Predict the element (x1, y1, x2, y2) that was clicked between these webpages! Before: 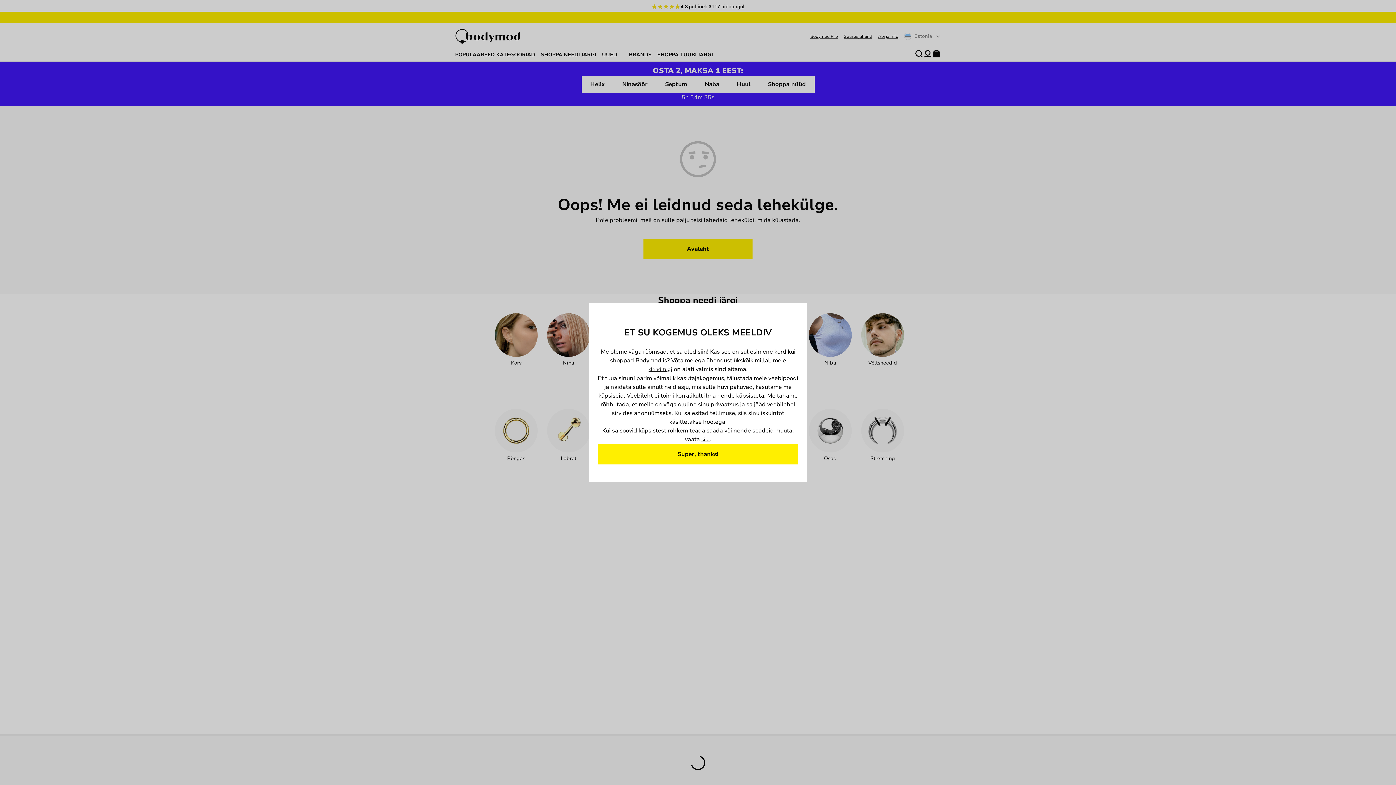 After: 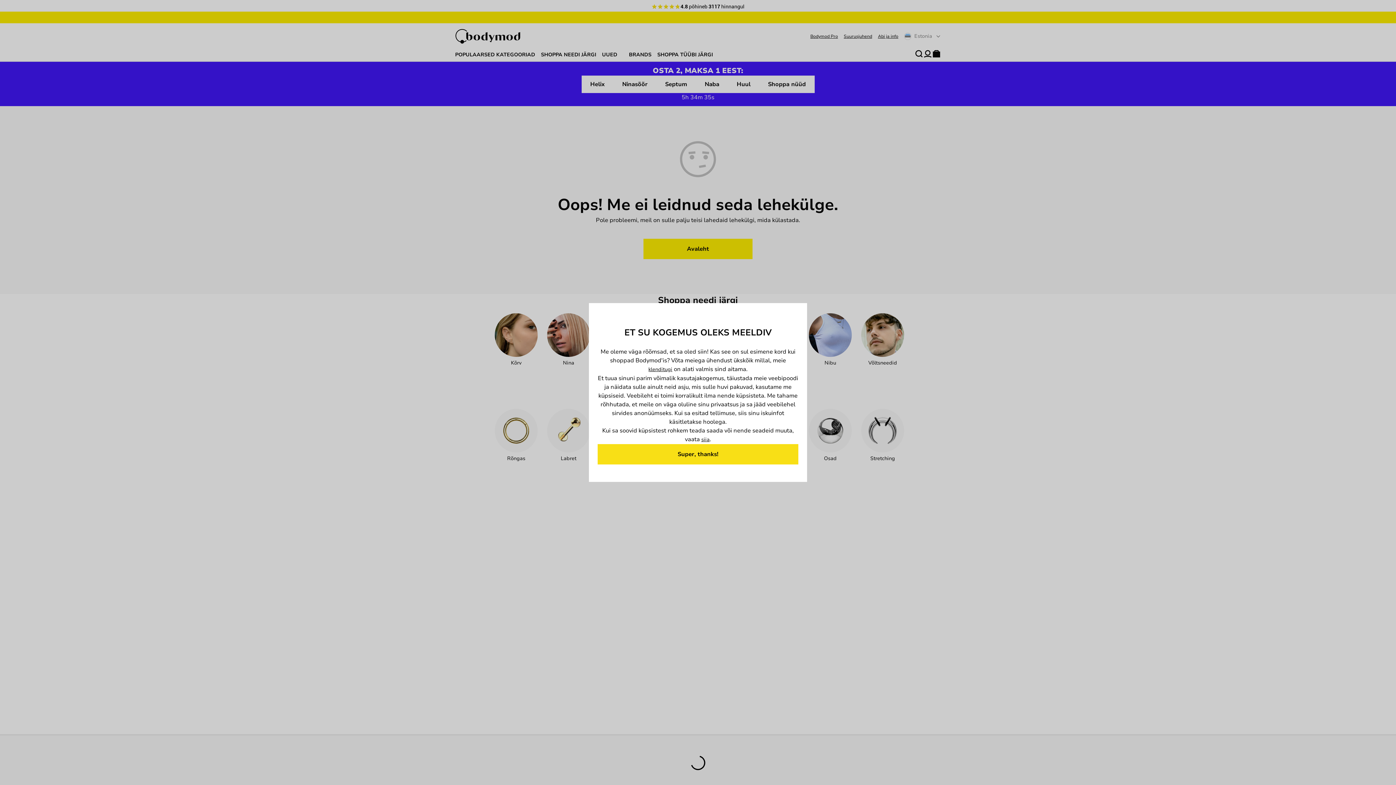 Action: label: Super, thanks! bbox: (597, 444, 798, 464)